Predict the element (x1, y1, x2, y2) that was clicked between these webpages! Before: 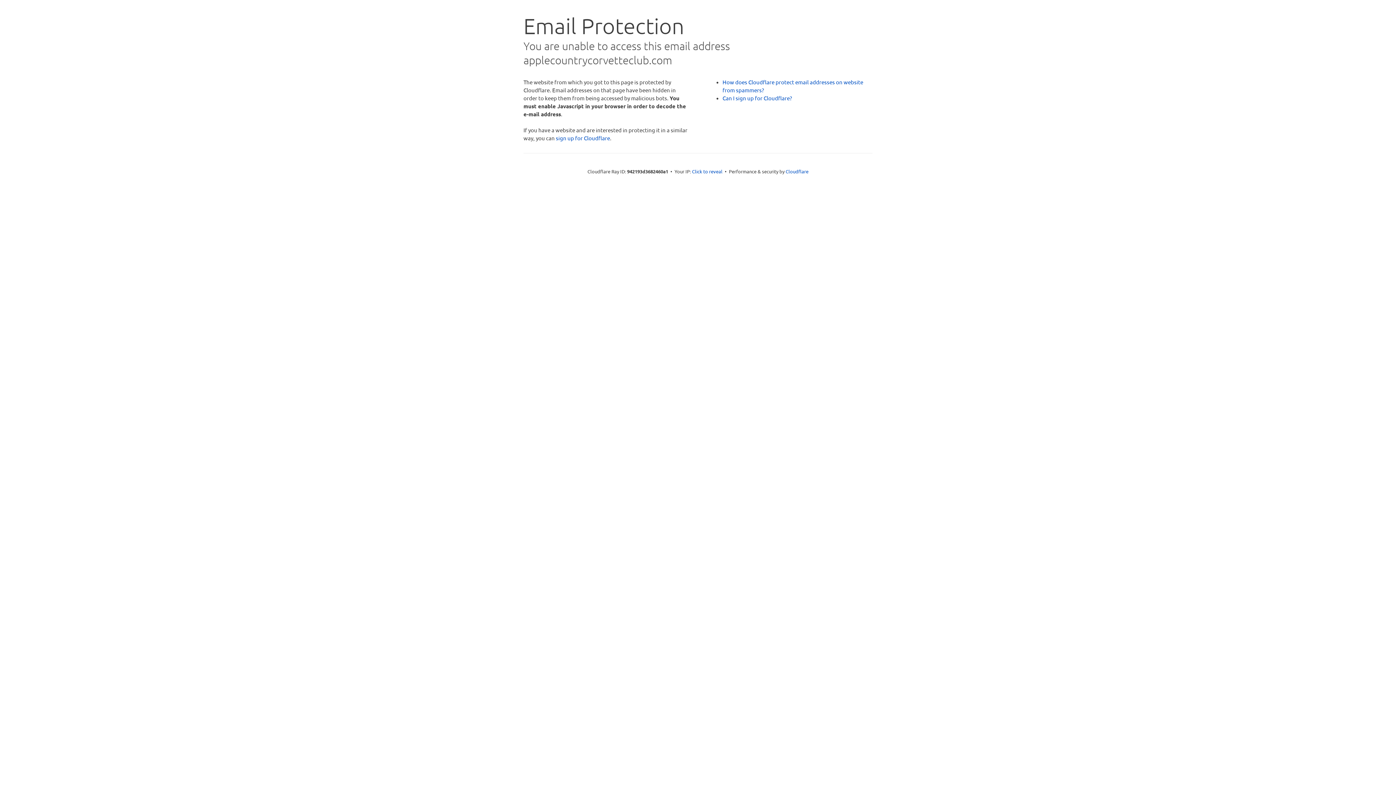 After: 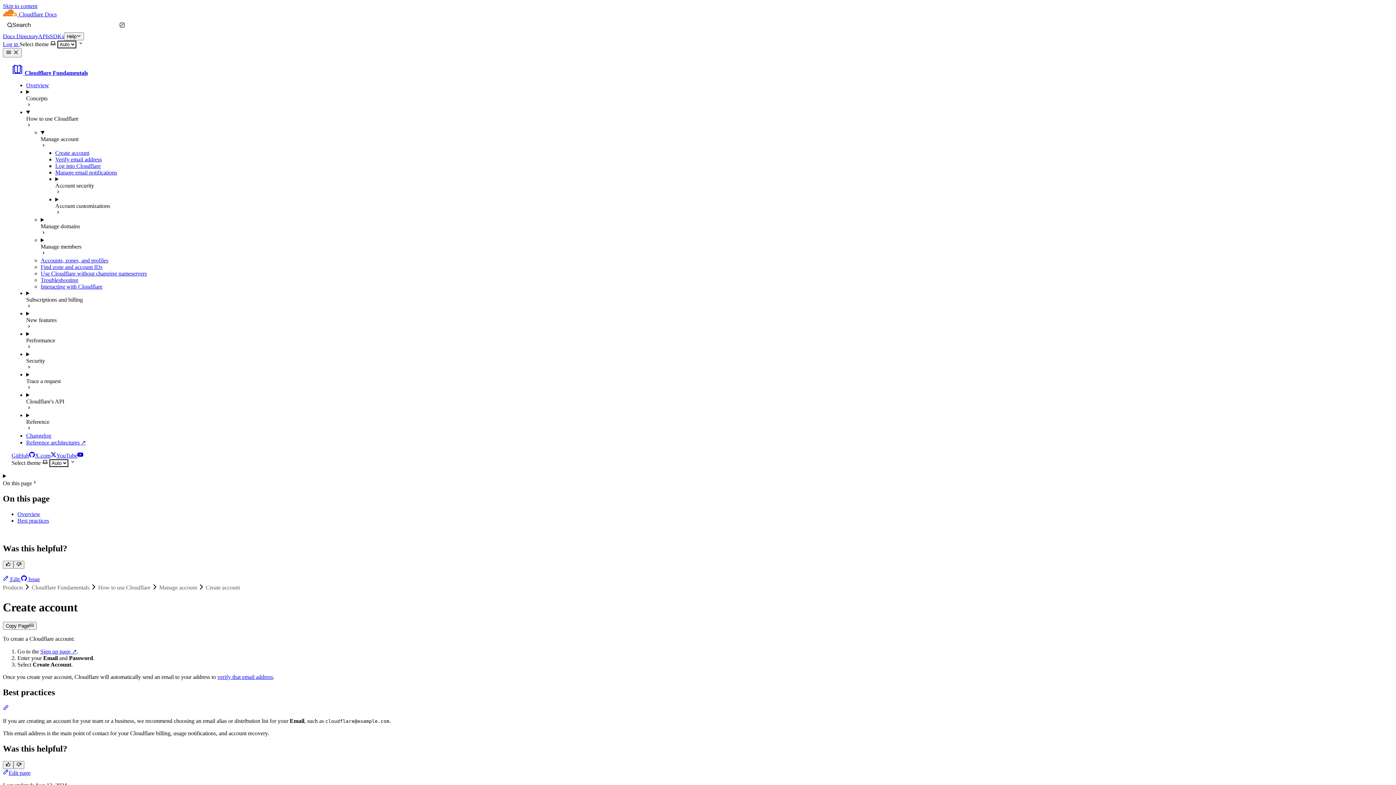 Action: bbox: (722, 94, 792, 101) label: Can I sign up for Cloudflare?